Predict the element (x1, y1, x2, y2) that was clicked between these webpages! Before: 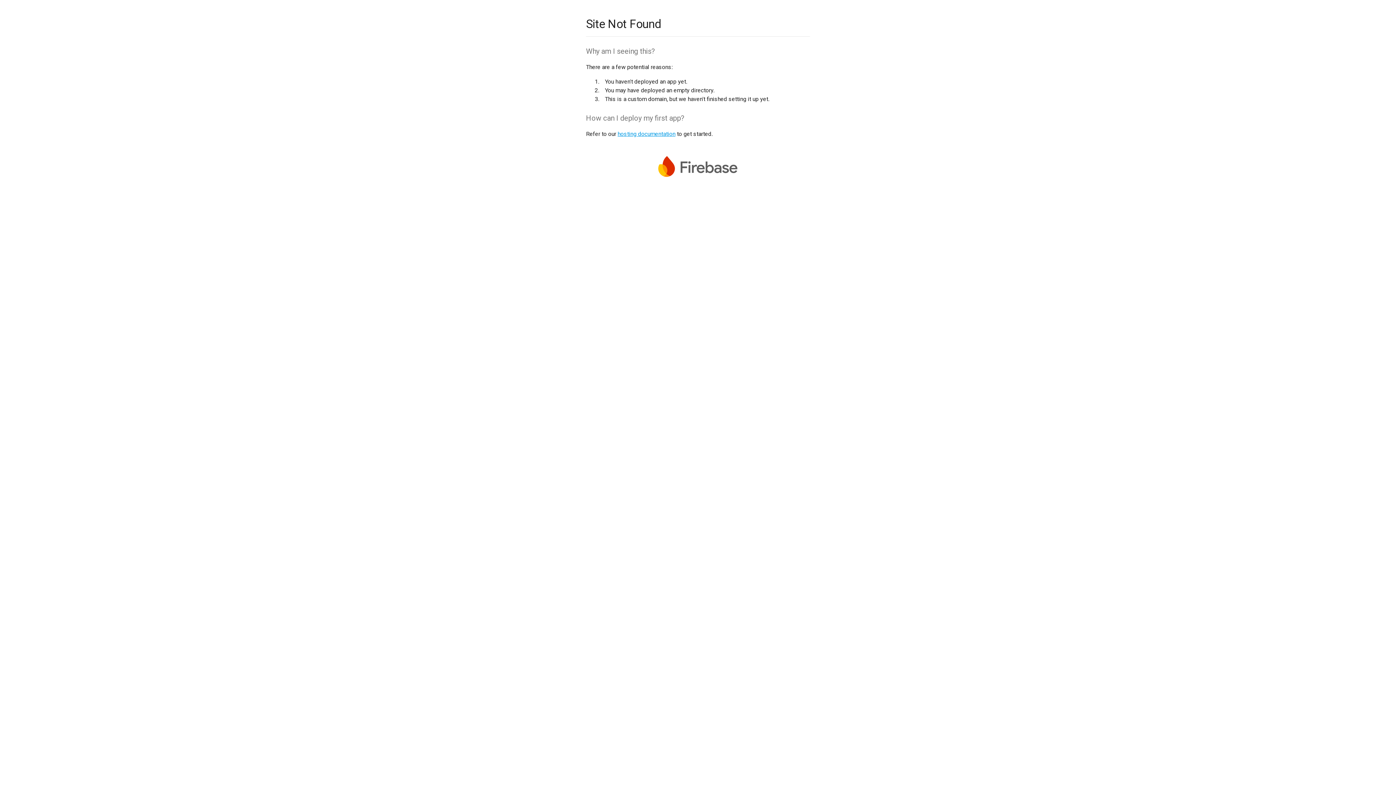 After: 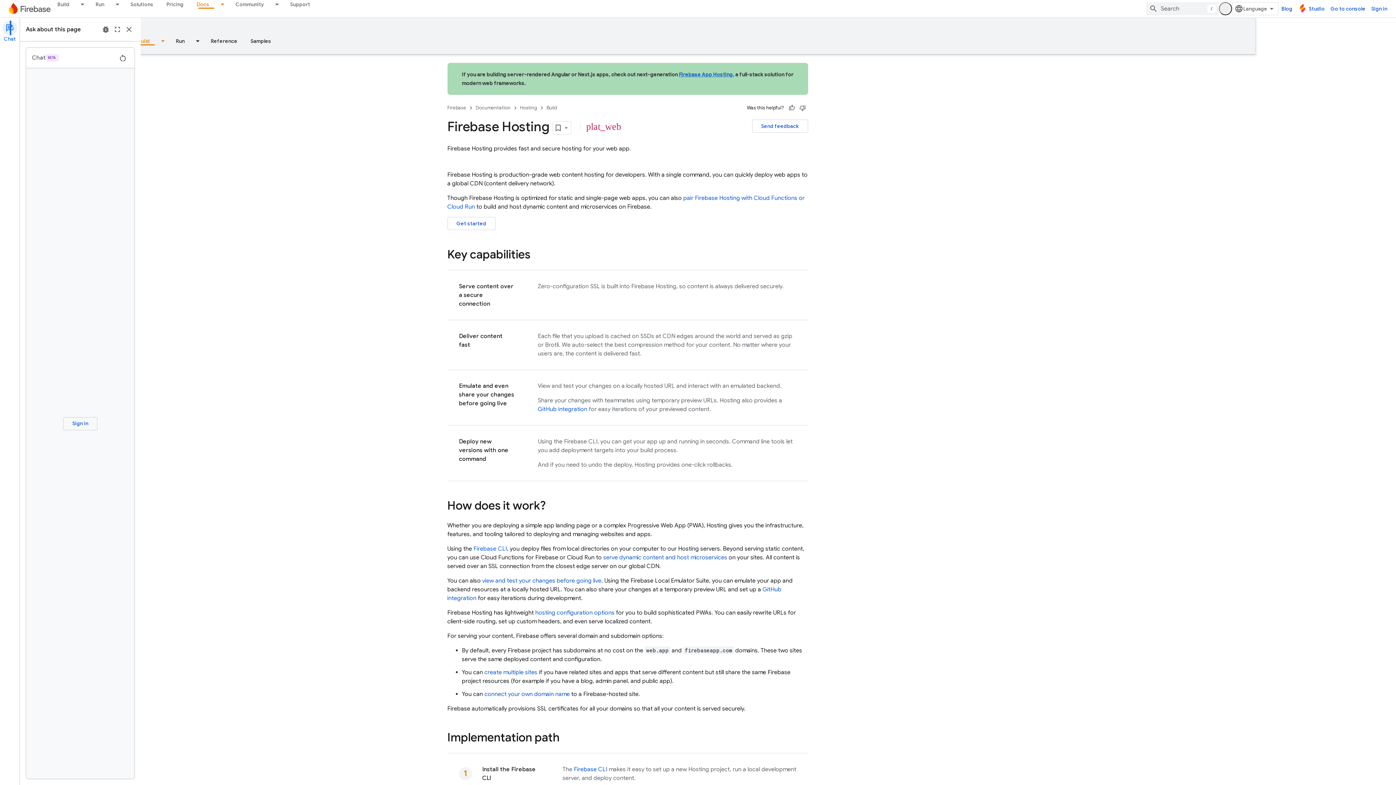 Action: bbox: (617, 130, 675, 137) label: hosting documentation